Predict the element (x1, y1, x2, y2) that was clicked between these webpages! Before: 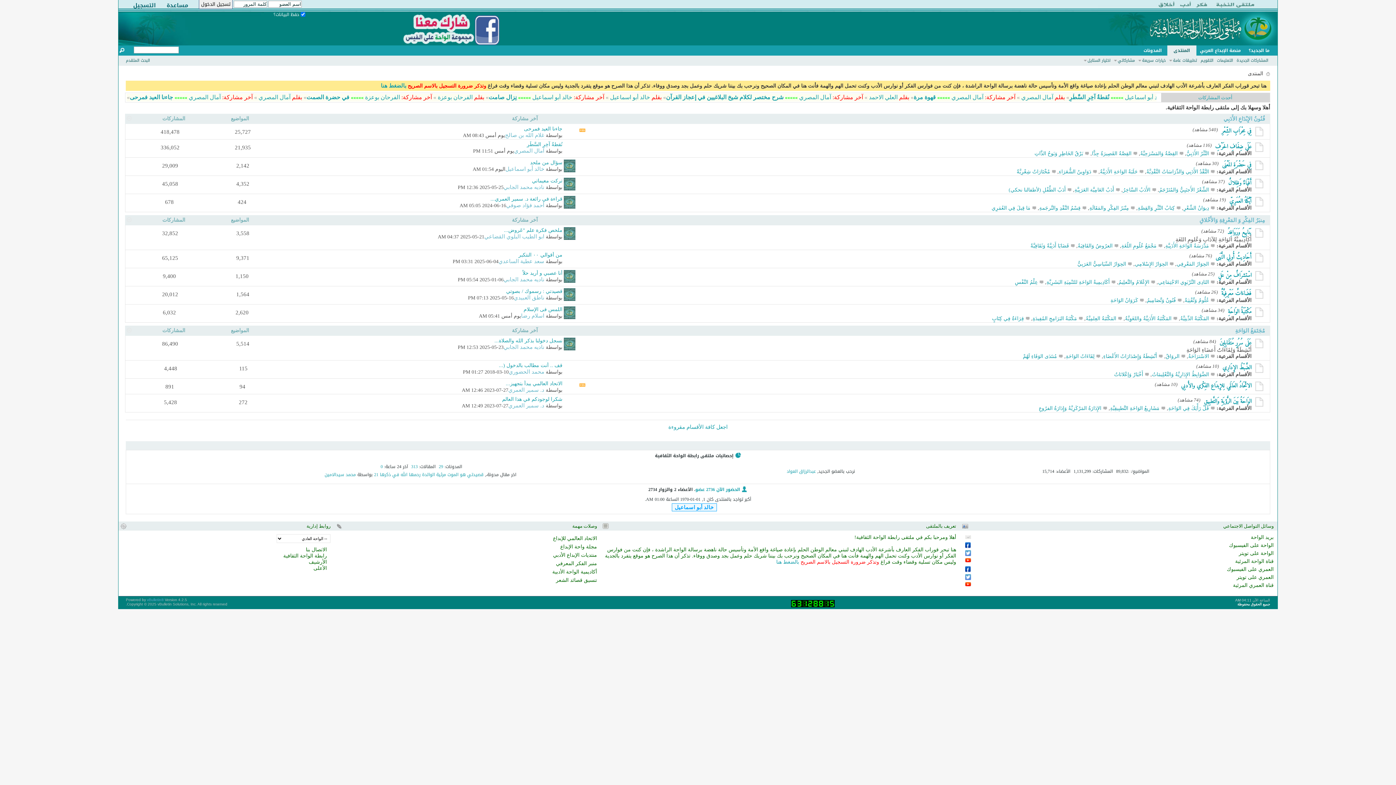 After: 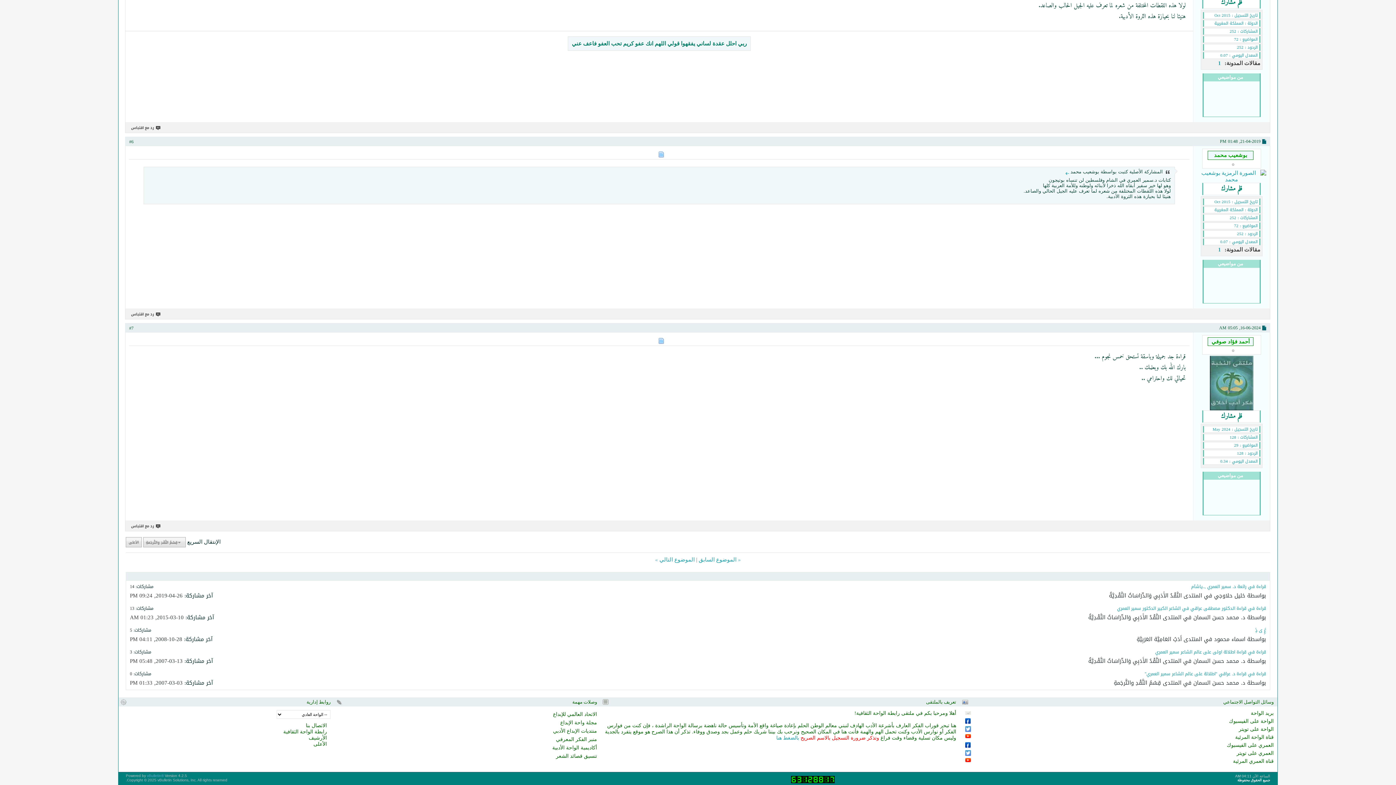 Action: bbox: (490, 196, 562, 201) label: قراءة في رائعة د. سمير العمري...